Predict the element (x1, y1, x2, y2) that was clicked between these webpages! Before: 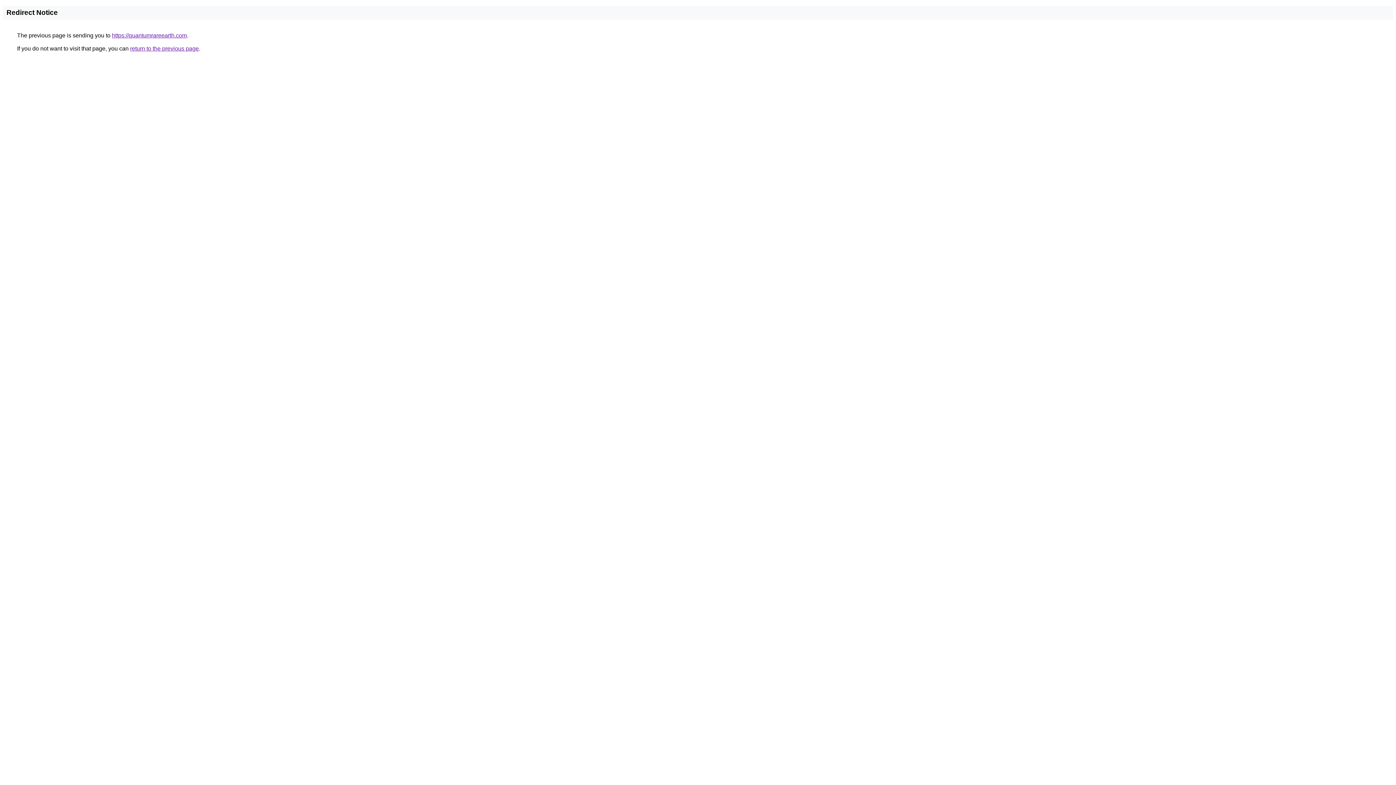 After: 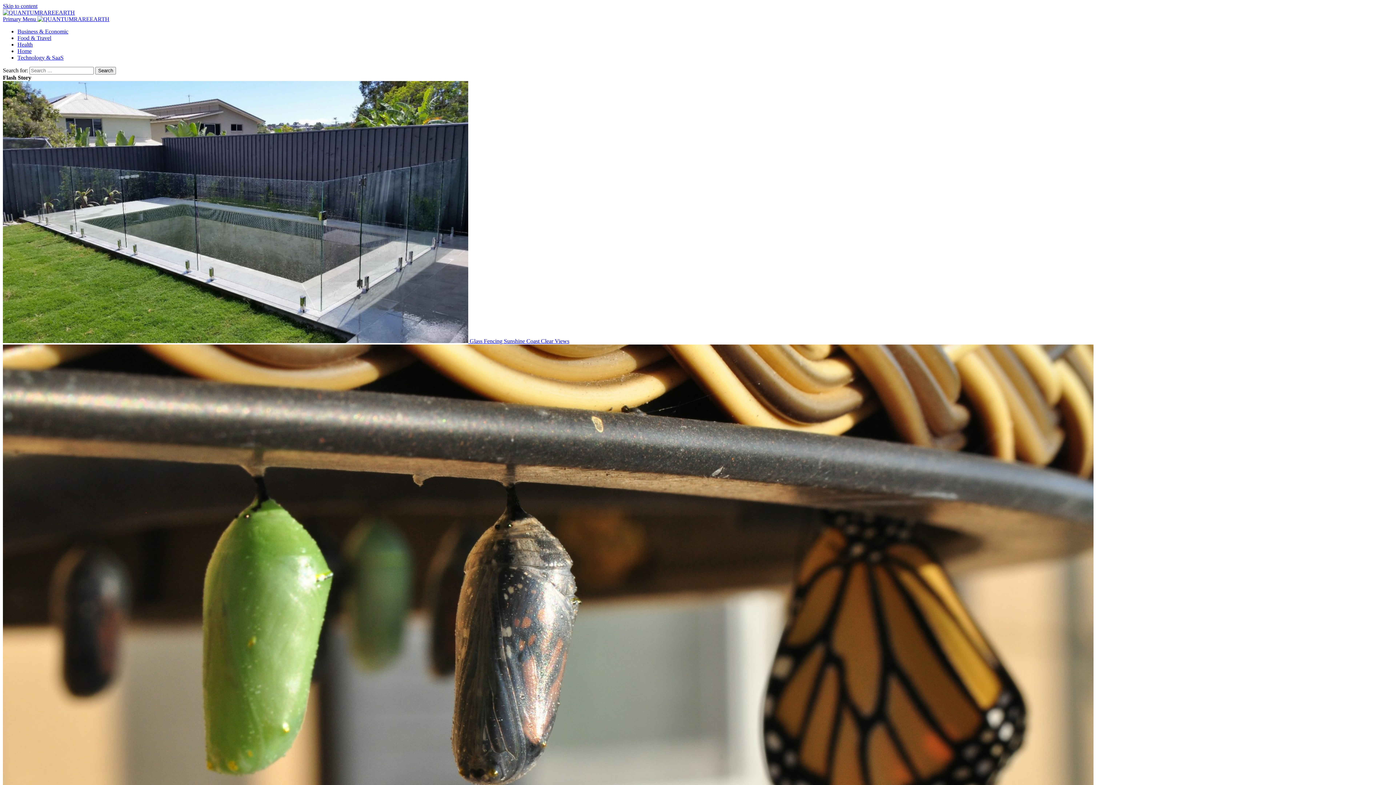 Action: bbox: (112, 32, 186, 38) label: https://quantumrareearth.com